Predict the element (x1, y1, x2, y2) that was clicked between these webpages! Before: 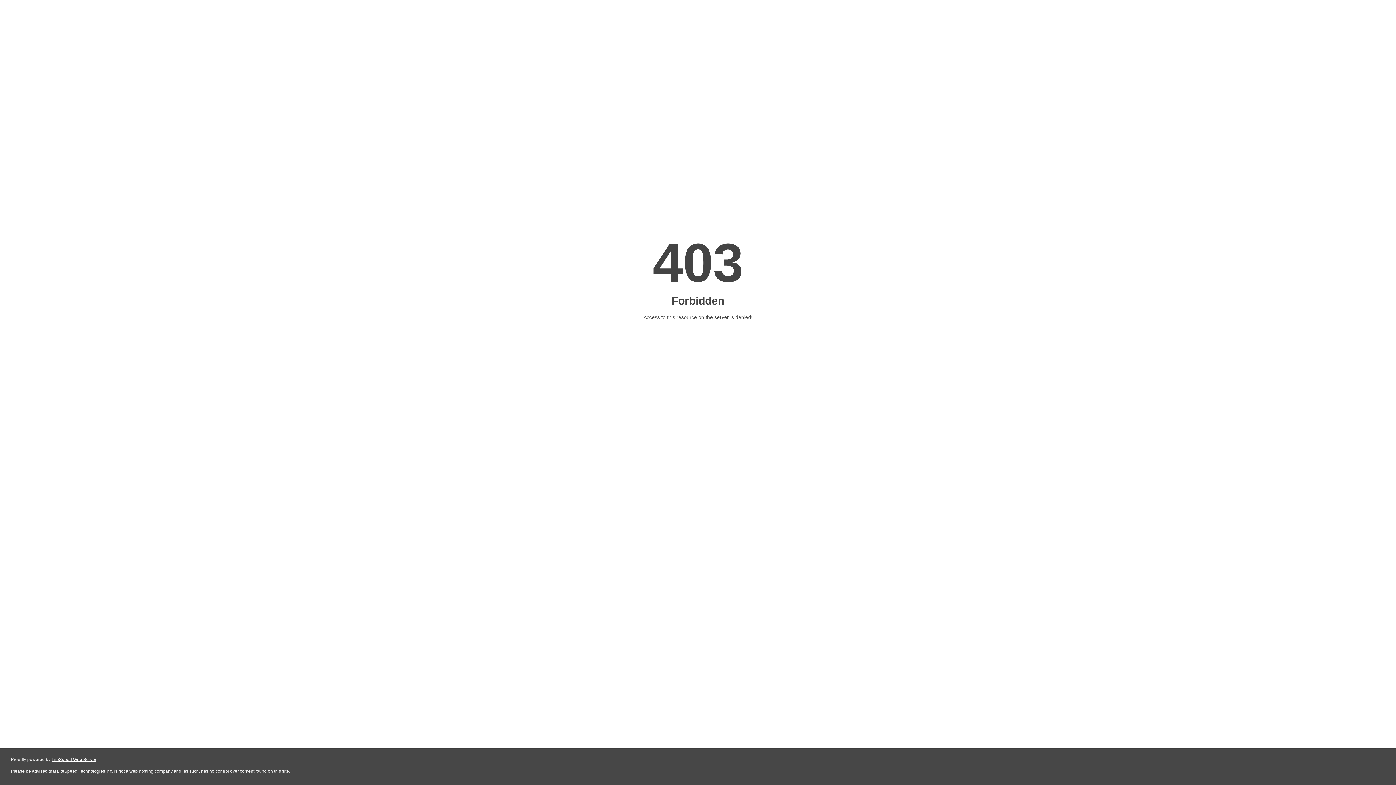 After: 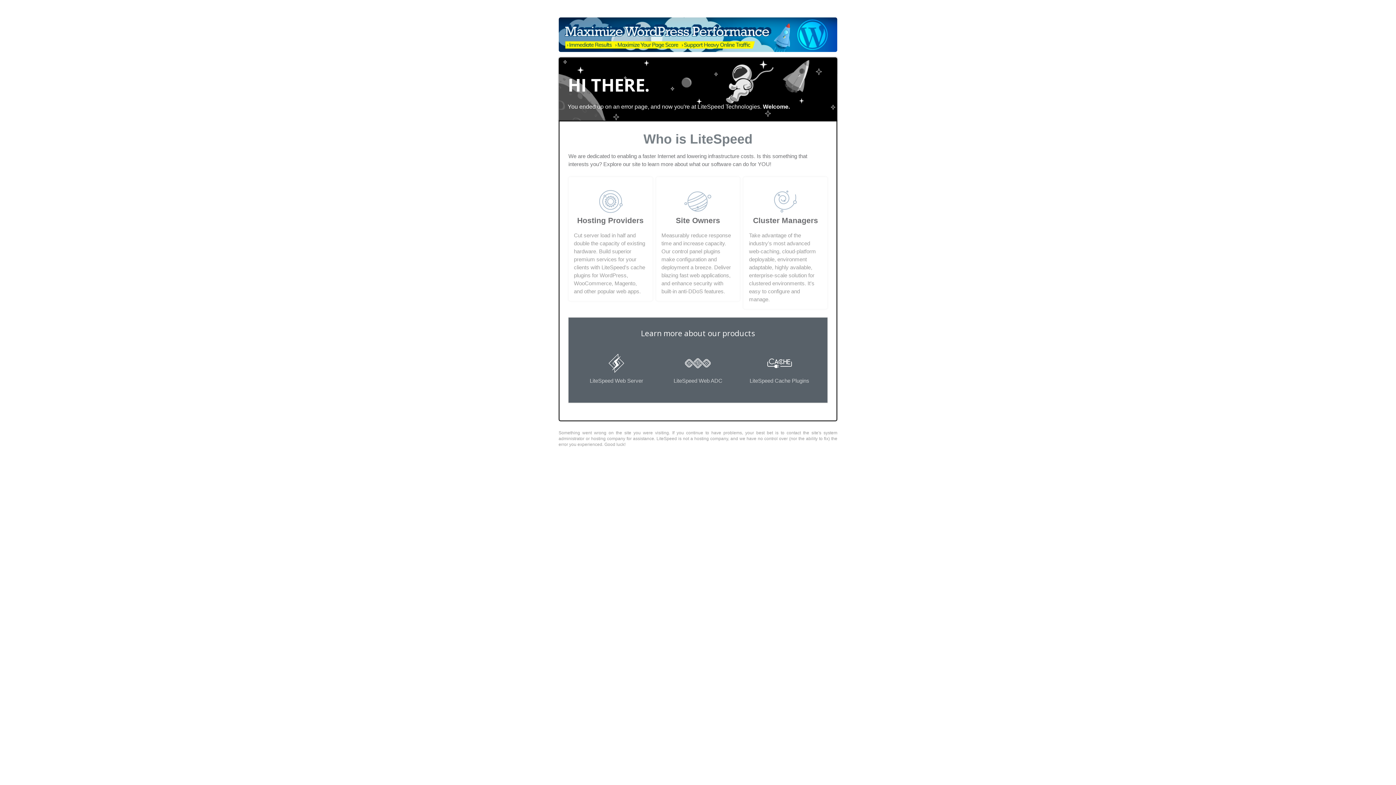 Action: bbox: (51, 757, 96, 762) label: LiteSpeed Web Server